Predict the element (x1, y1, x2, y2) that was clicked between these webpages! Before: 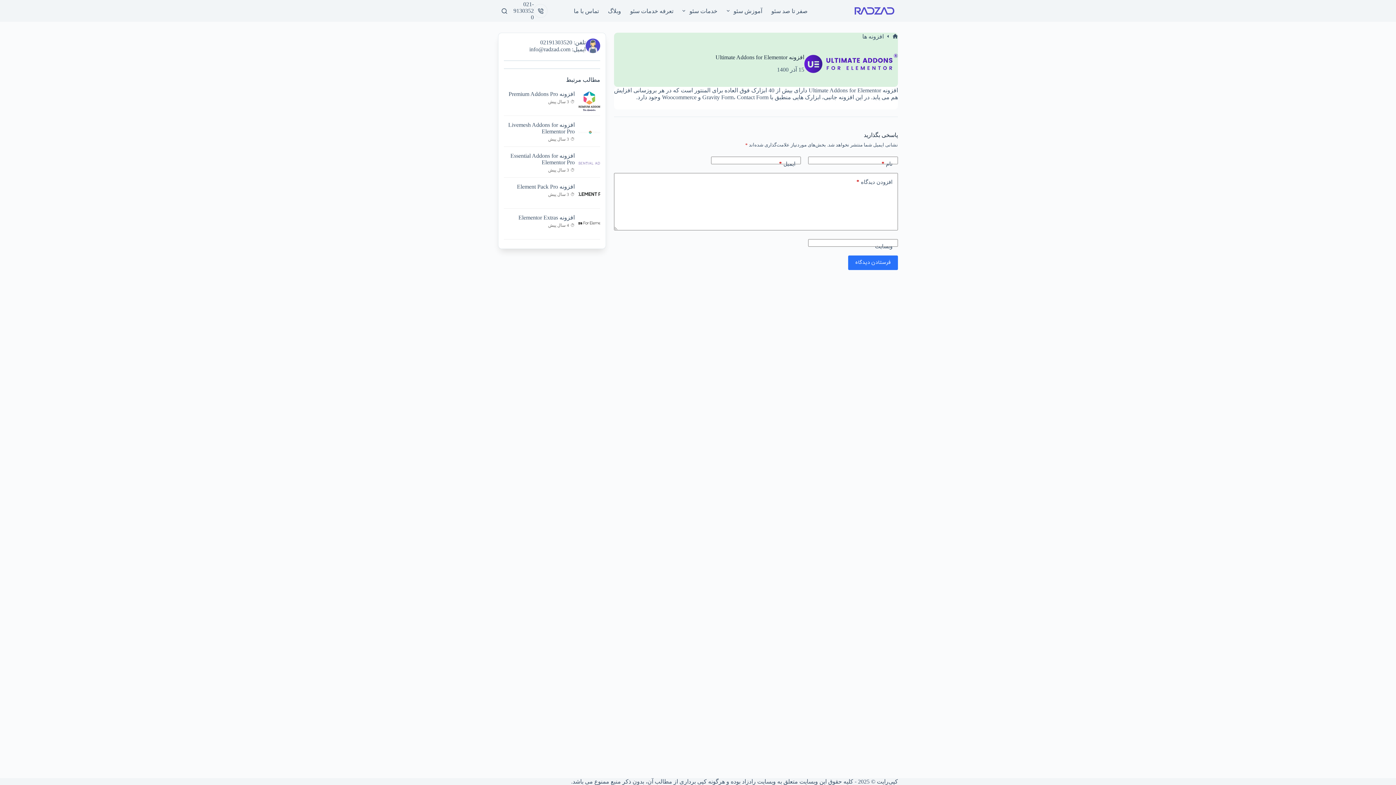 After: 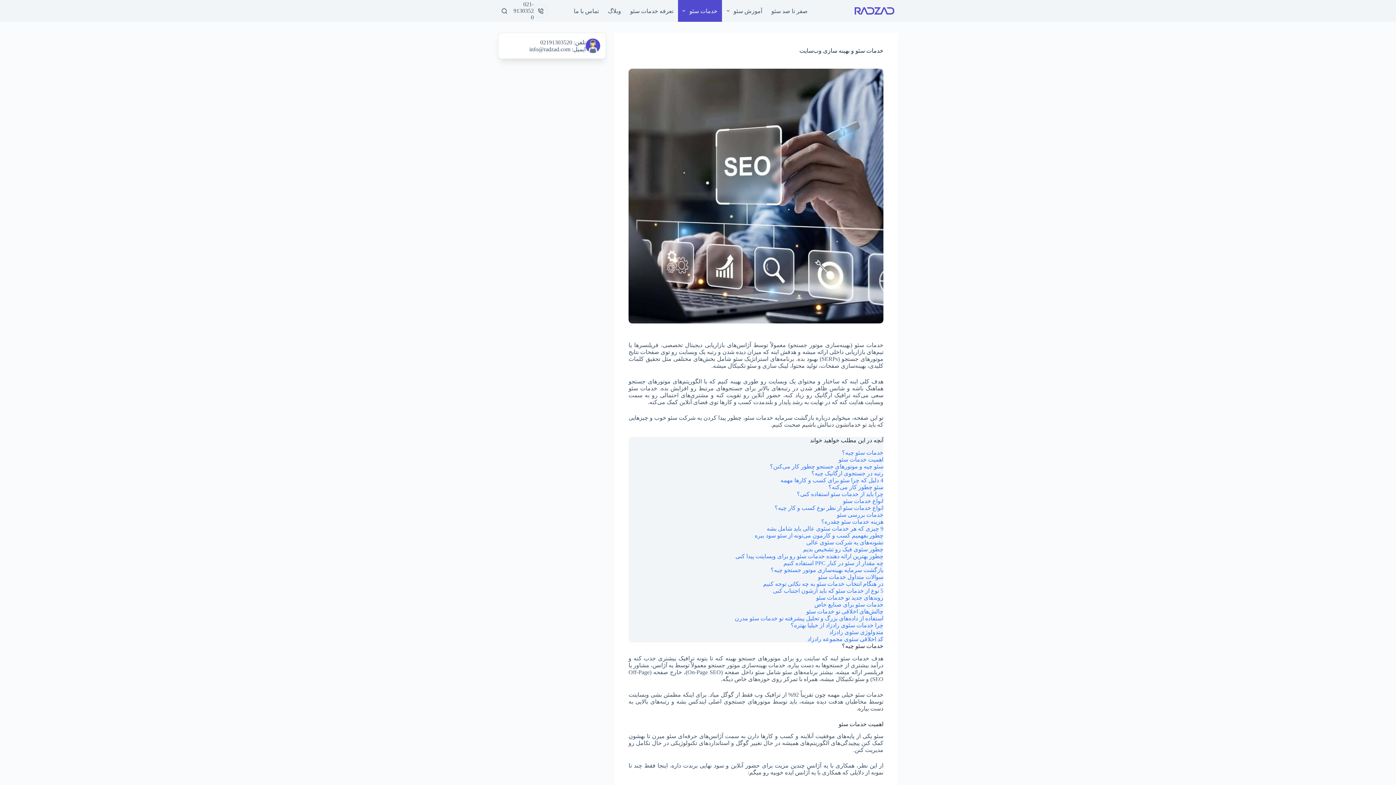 Action: label: خدمات سئو bbox: (678, 0, 722, 21)